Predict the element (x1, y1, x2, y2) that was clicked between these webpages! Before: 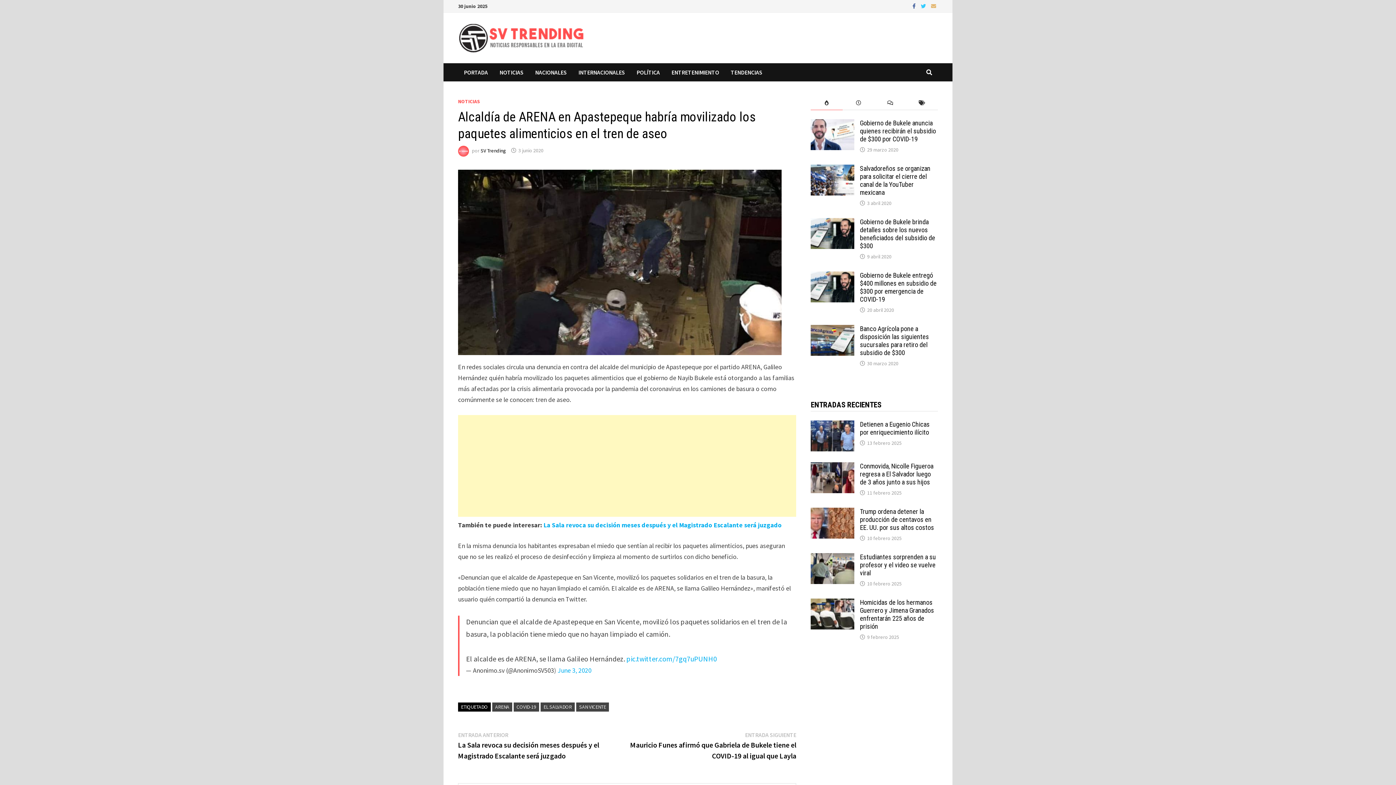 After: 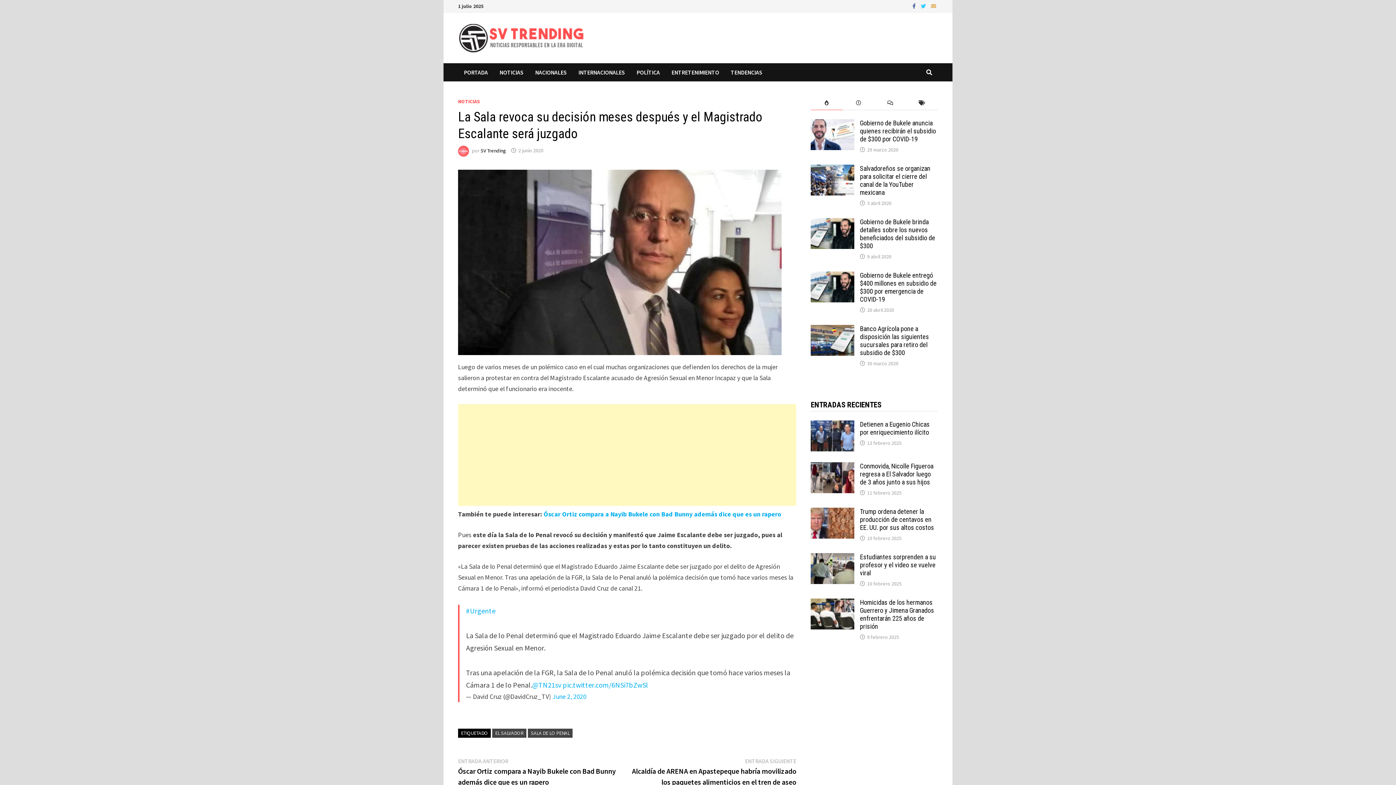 Action: bbox: (458, 730, 599, 760) label: ENTRADA ANTERIOR
Entrada anterior:

La Sala revoca su decisión meses después y el Magistrado Escalante será juzgado